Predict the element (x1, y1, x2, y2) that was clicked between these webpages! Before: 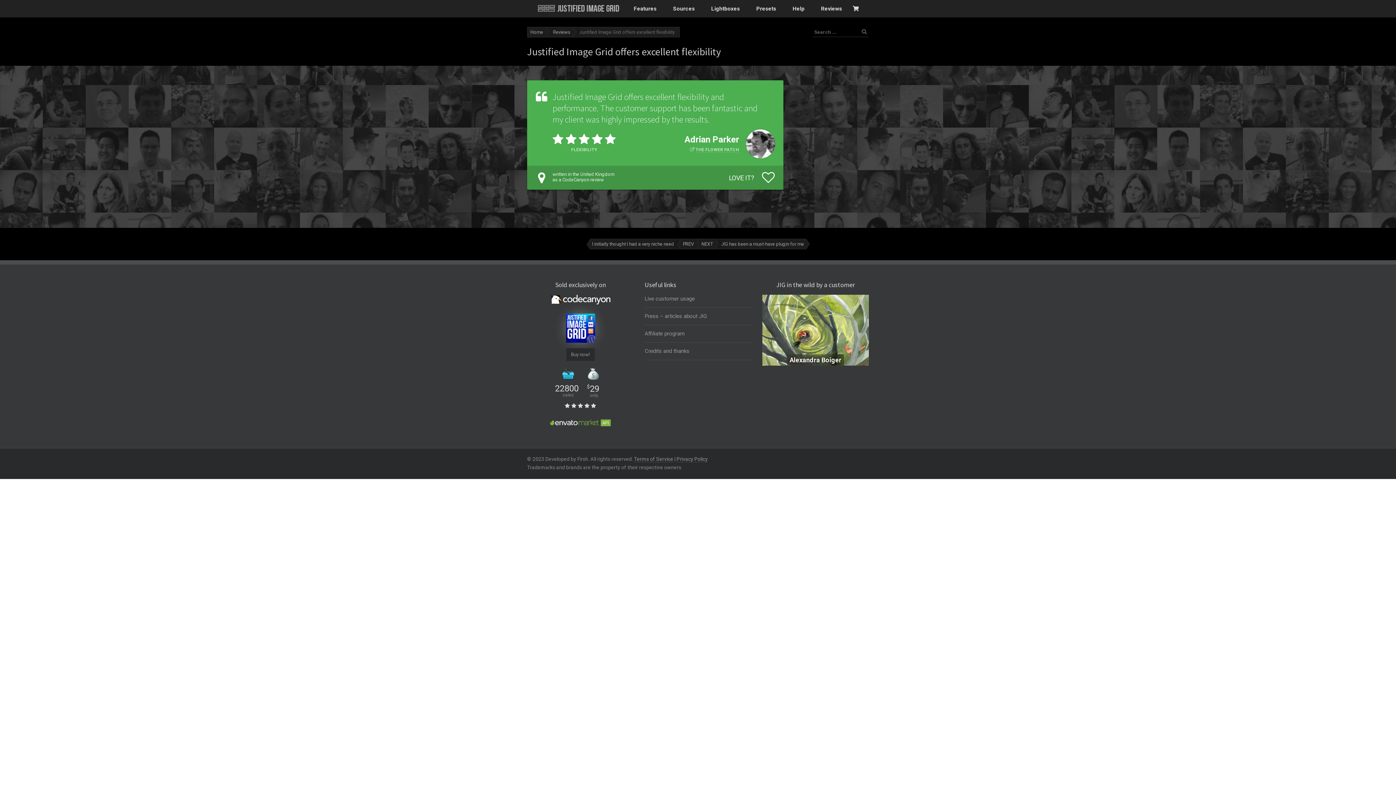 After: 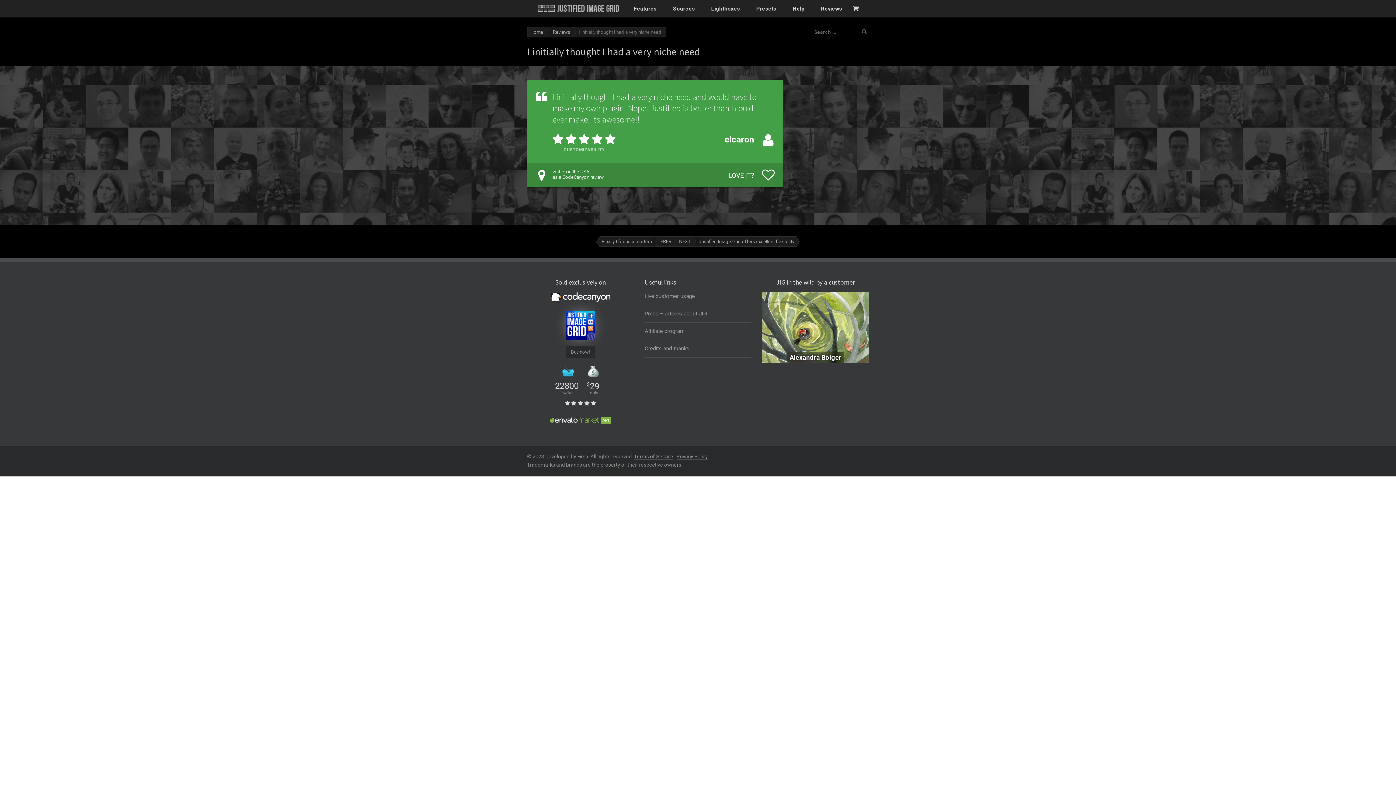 Action: bbox: (586, 238, 698, 249) label: I initially thought I had a very niche need PREV